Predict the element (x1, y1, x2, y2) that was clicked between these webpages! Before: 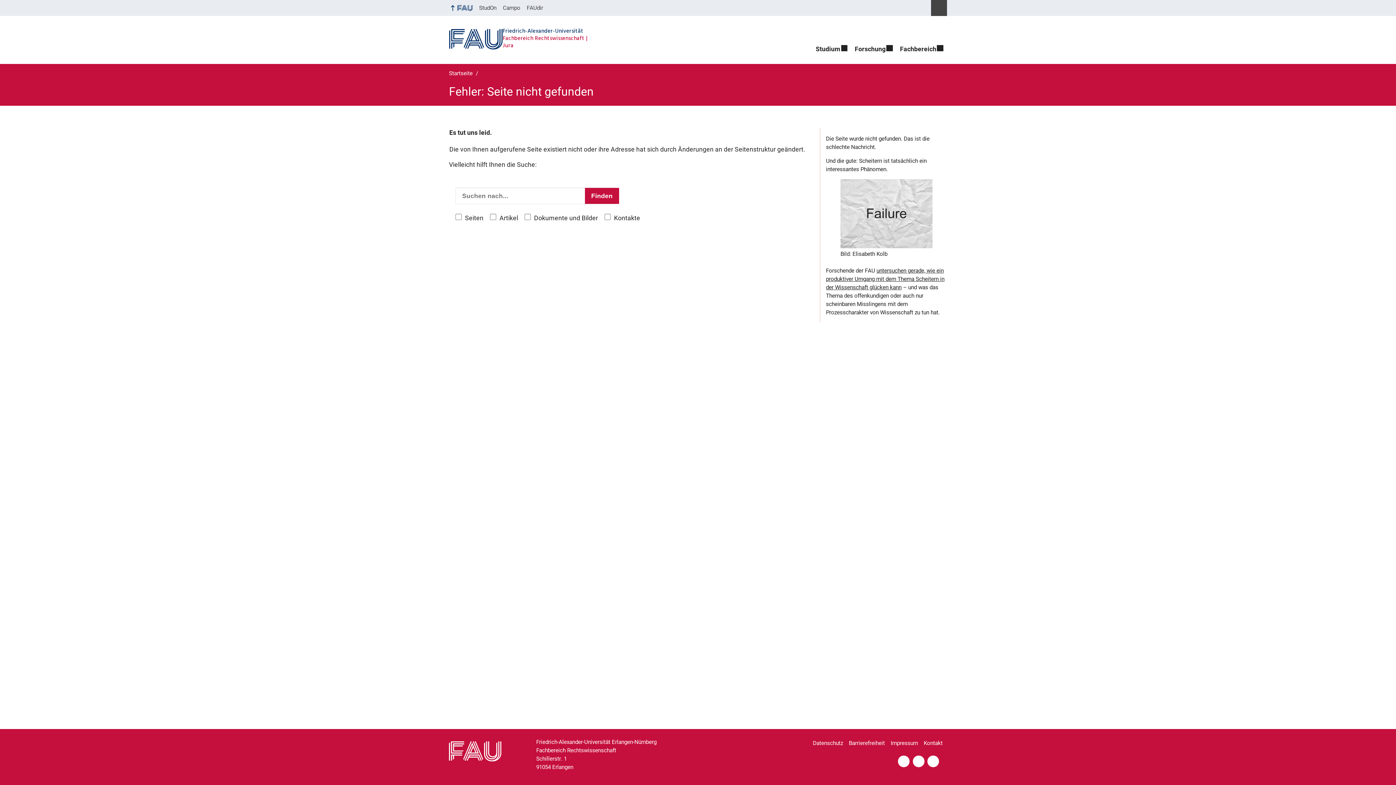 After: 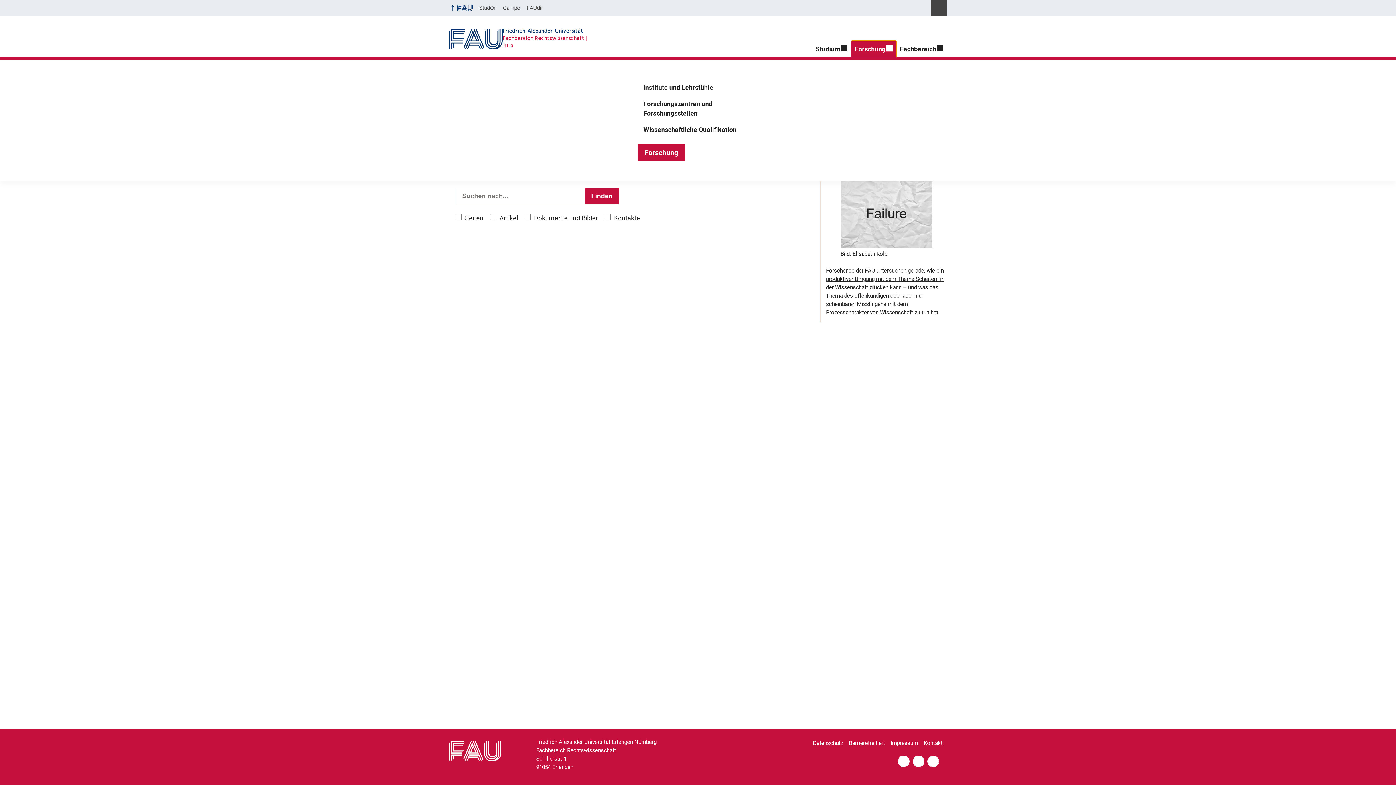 Action: bbox: (851, 40, 896, 57) label: Forschung